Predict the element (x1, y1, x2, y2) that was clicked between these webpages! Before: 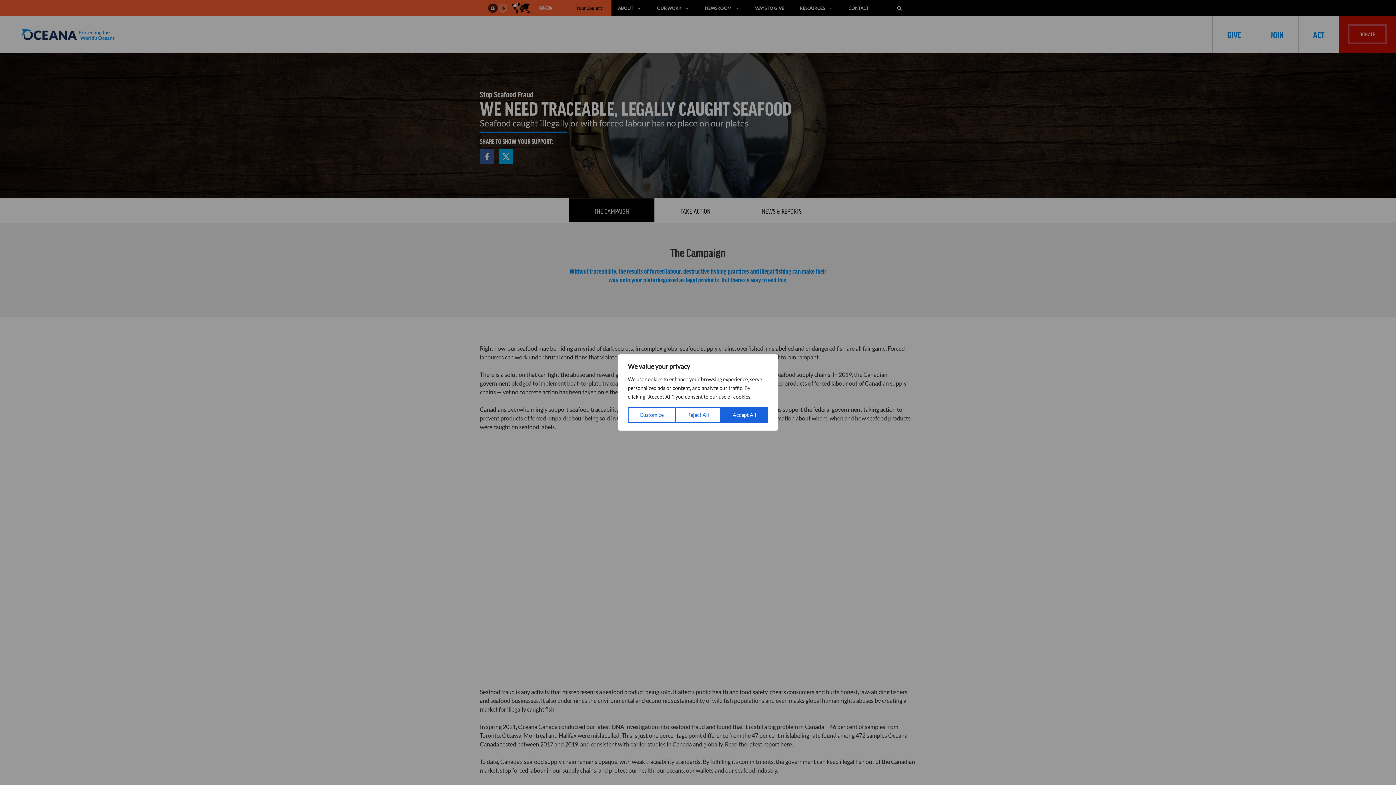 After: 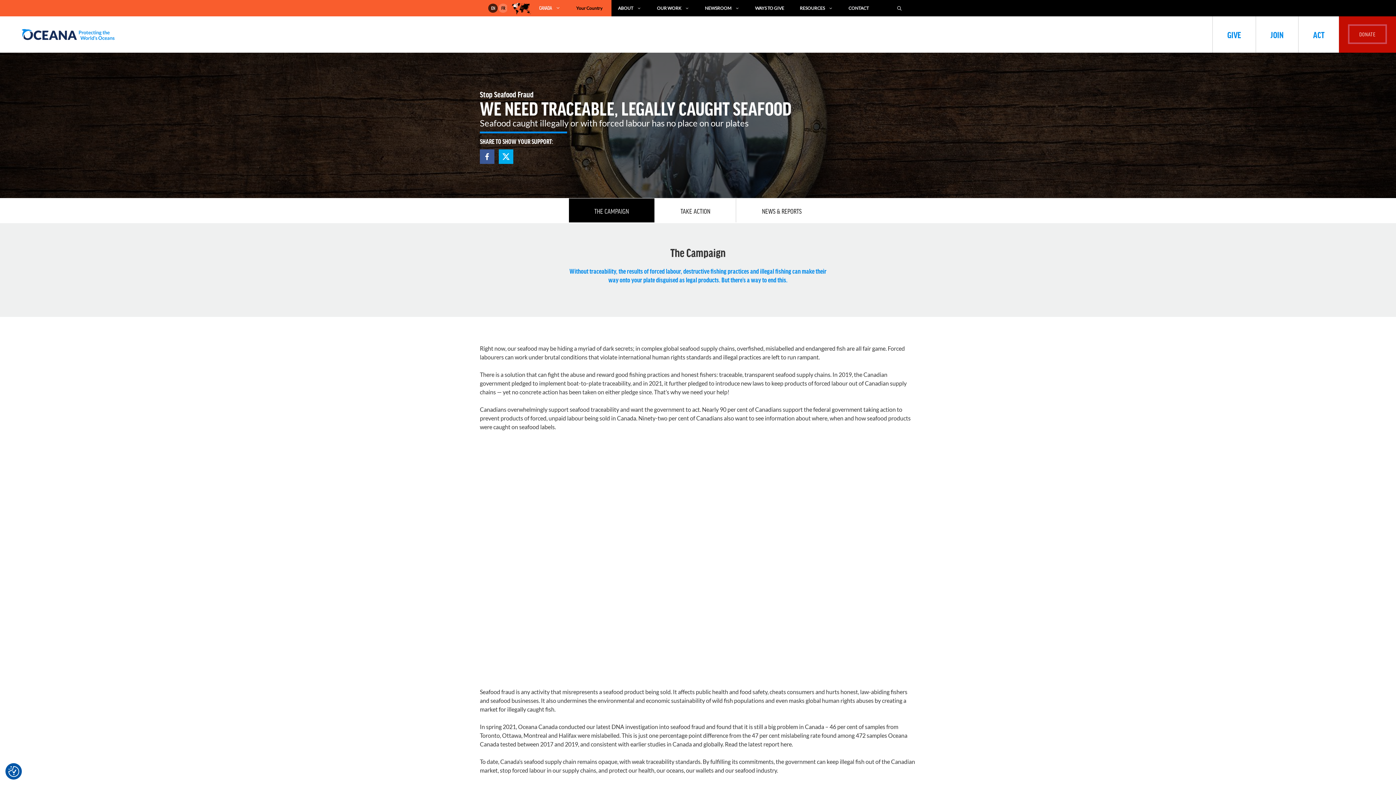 Action: label: Reject All bbox: (675, 407, 721, 423)